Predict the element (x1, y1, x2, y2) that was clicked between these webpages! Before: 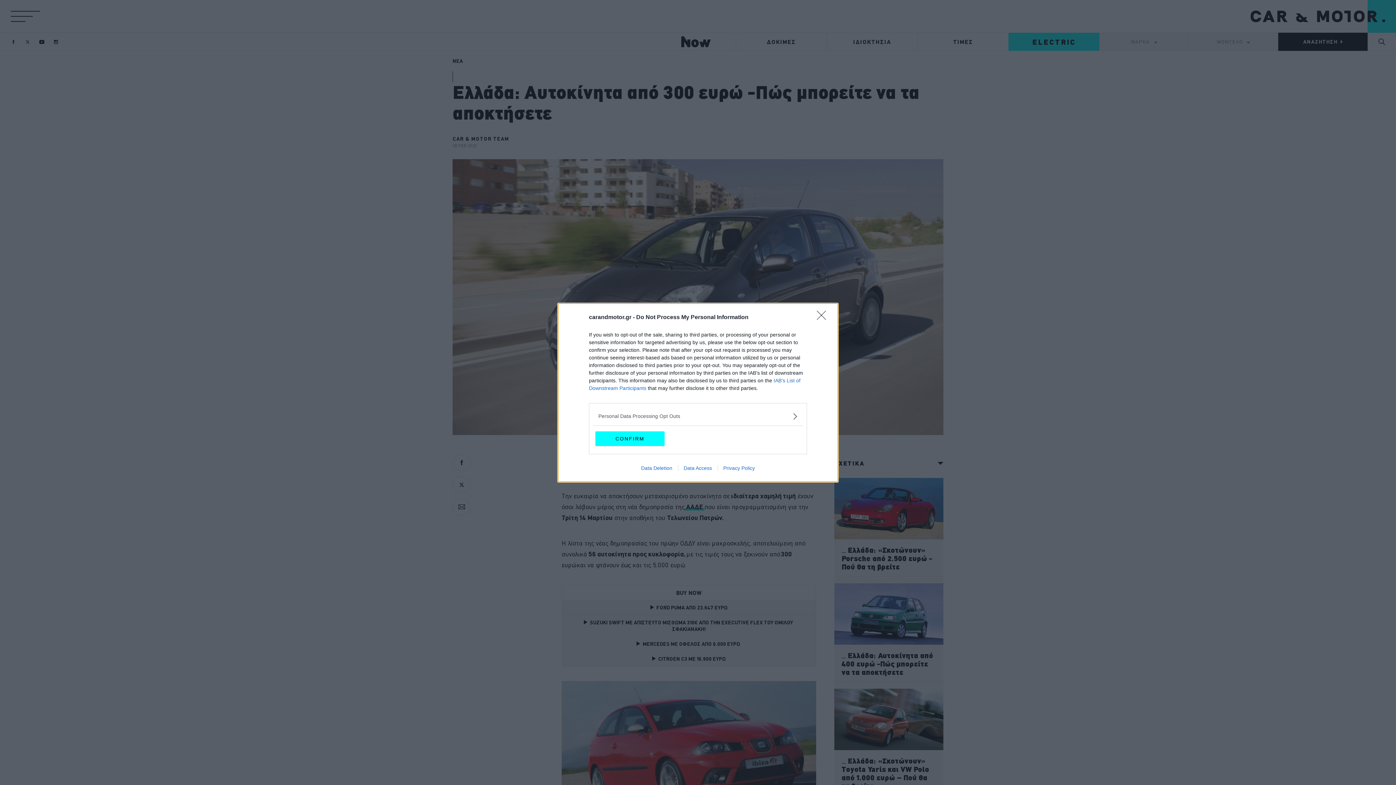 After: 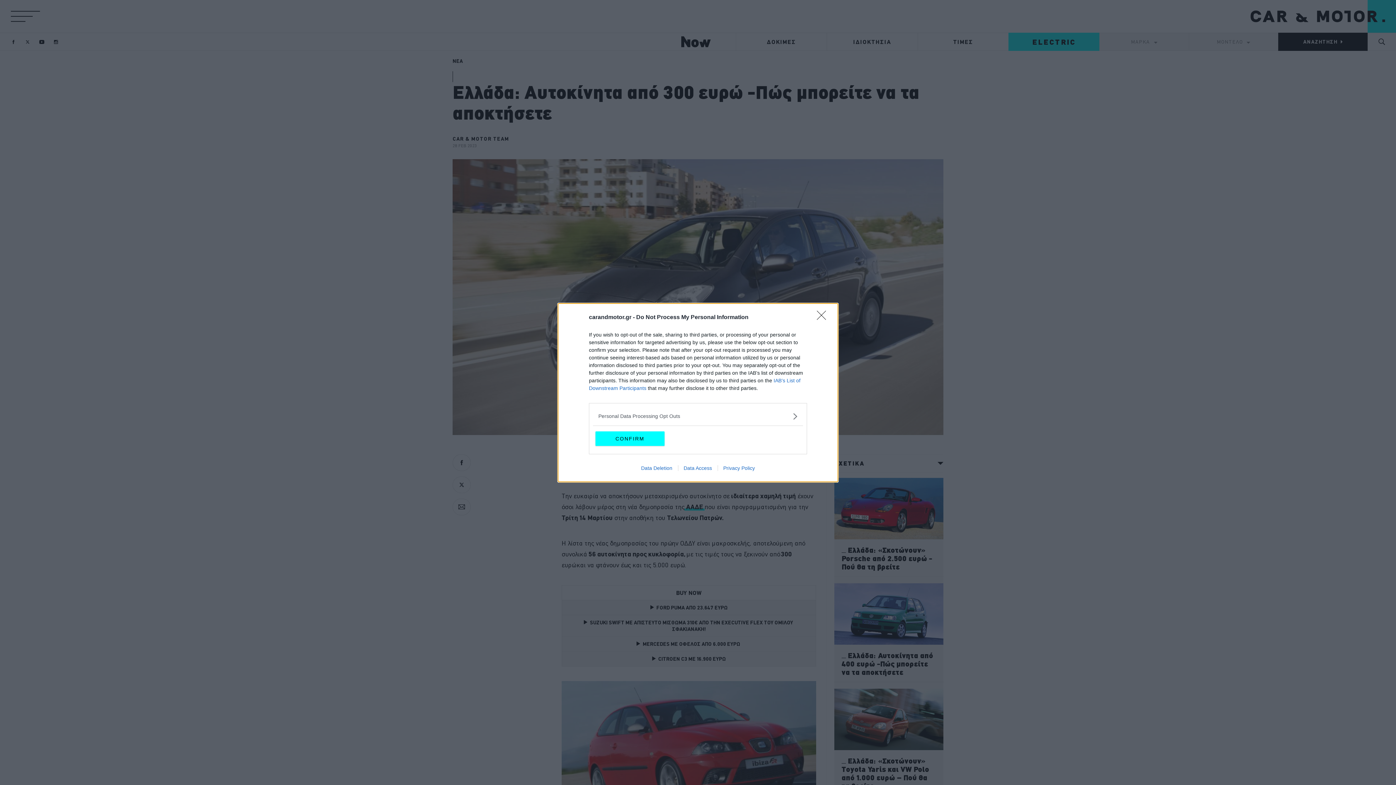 Action: label: Data Deletion bbox: (635, 465, 678, 471)